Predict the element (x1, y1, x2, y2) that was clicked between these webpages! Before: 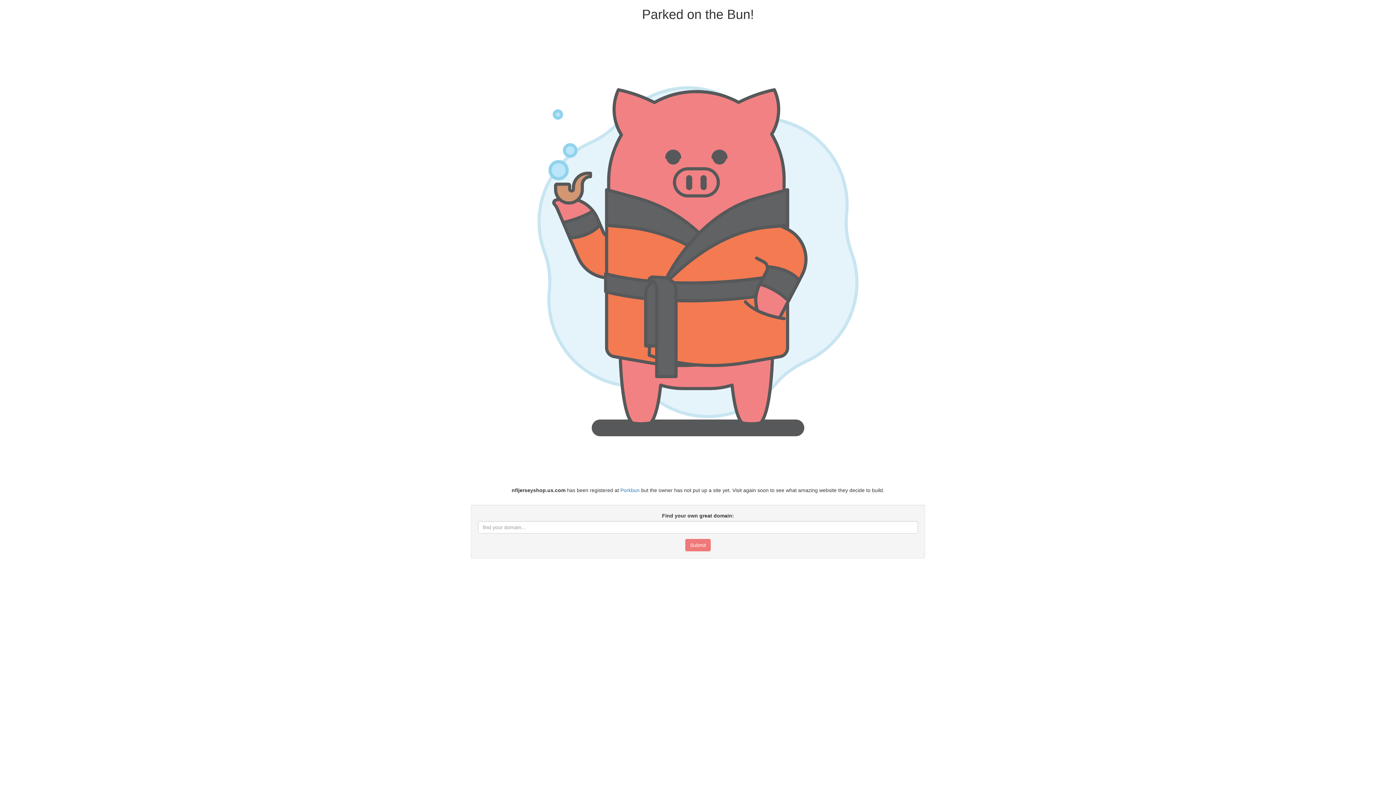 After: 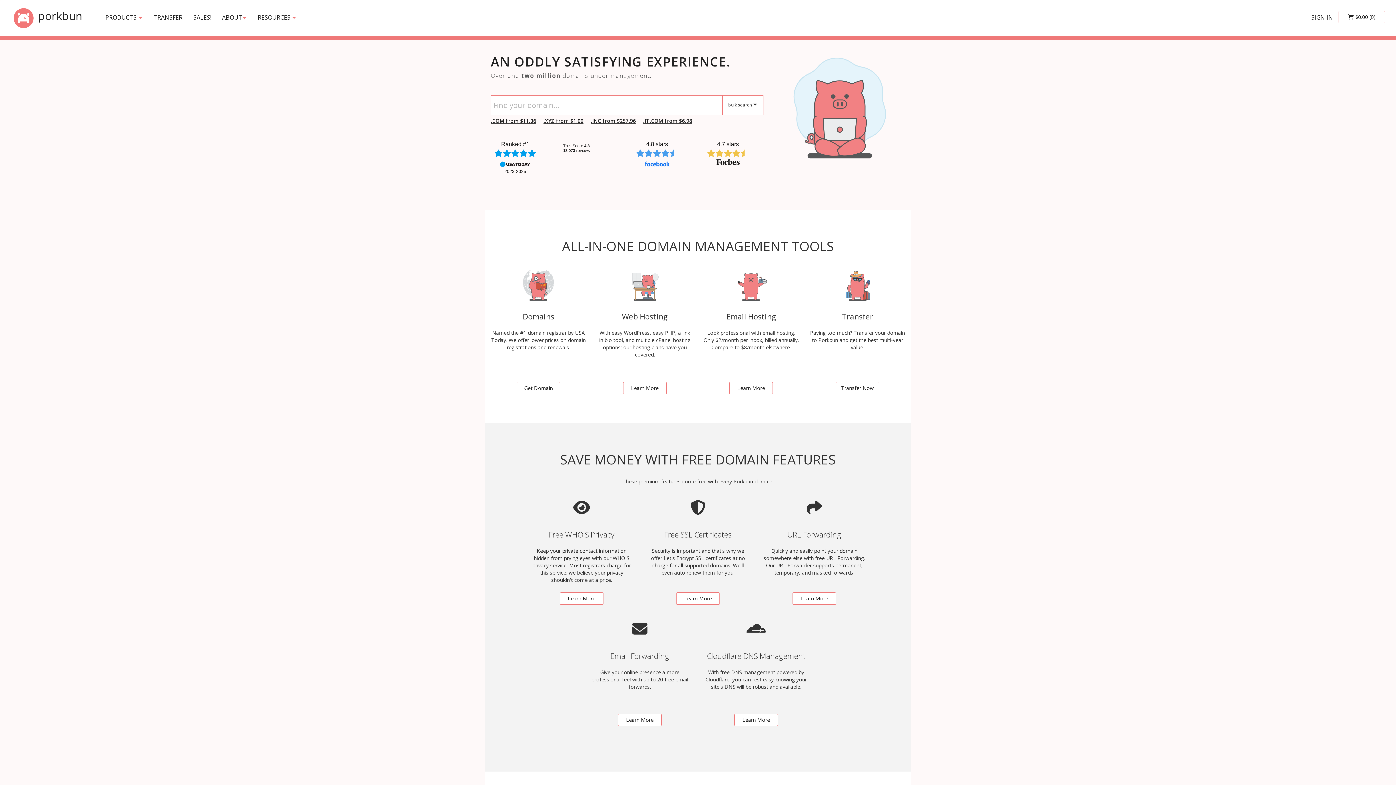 Action: label: Porkbun bbox: (620, 487, 639, 493)